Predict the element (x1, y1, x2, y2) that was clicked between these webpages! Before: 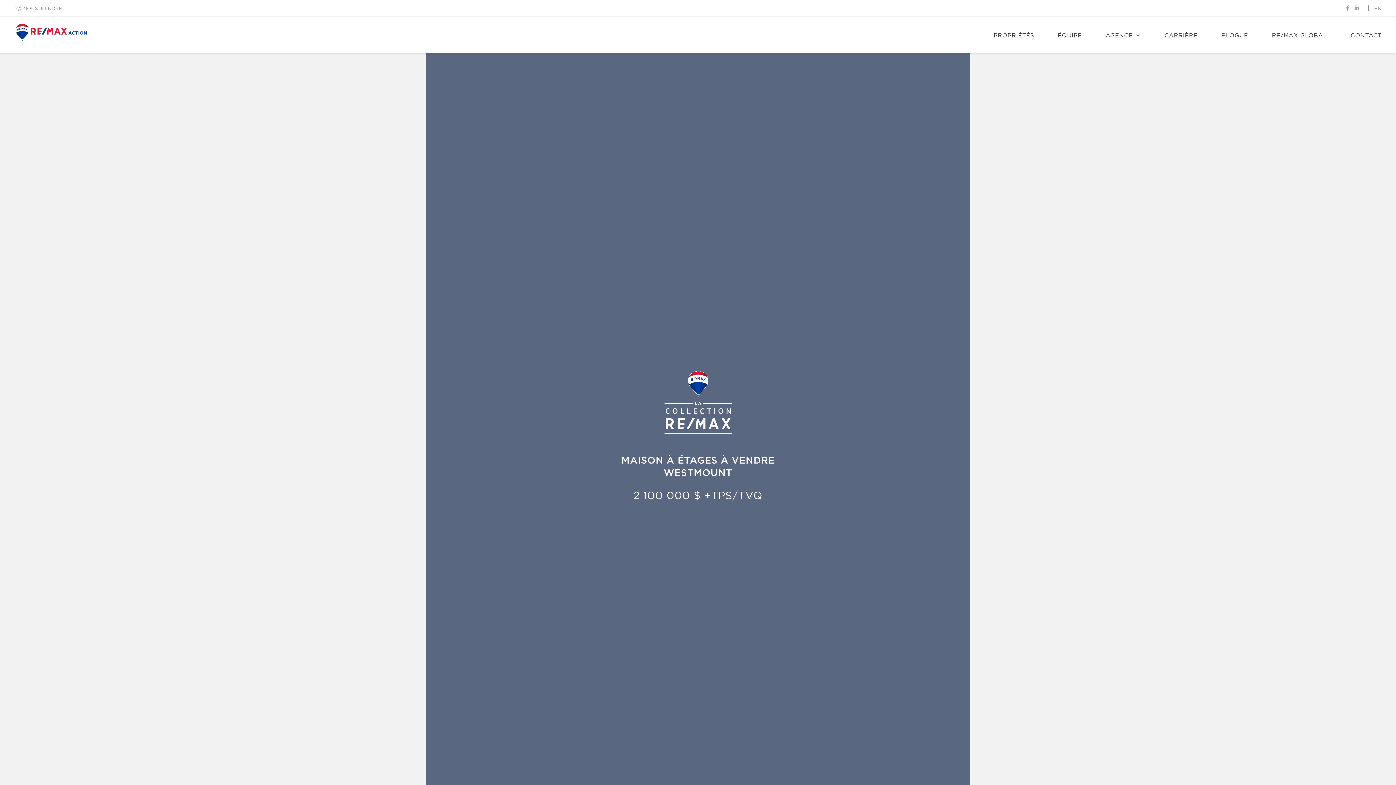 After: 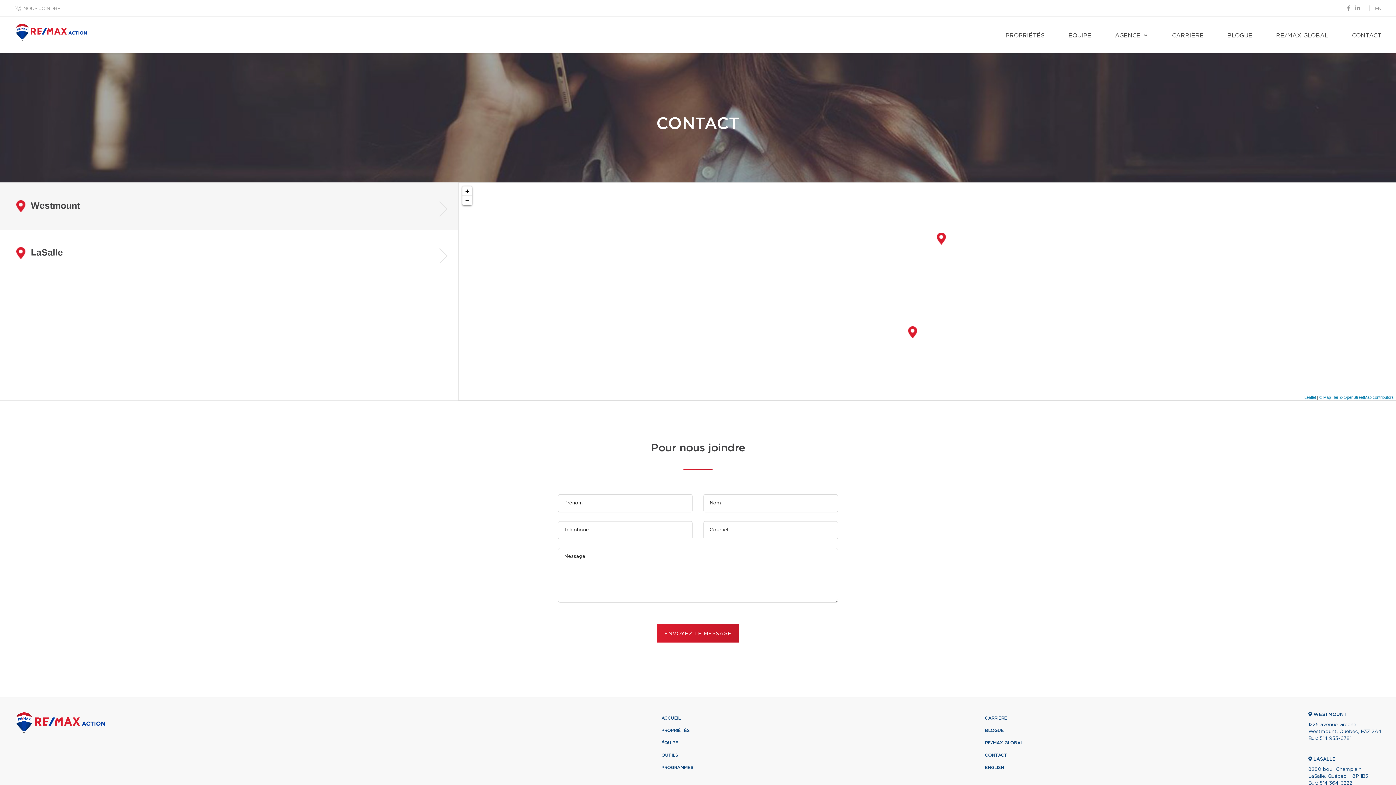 Action: label: CONTACT bbox: (1343, 16, 1389, 53)